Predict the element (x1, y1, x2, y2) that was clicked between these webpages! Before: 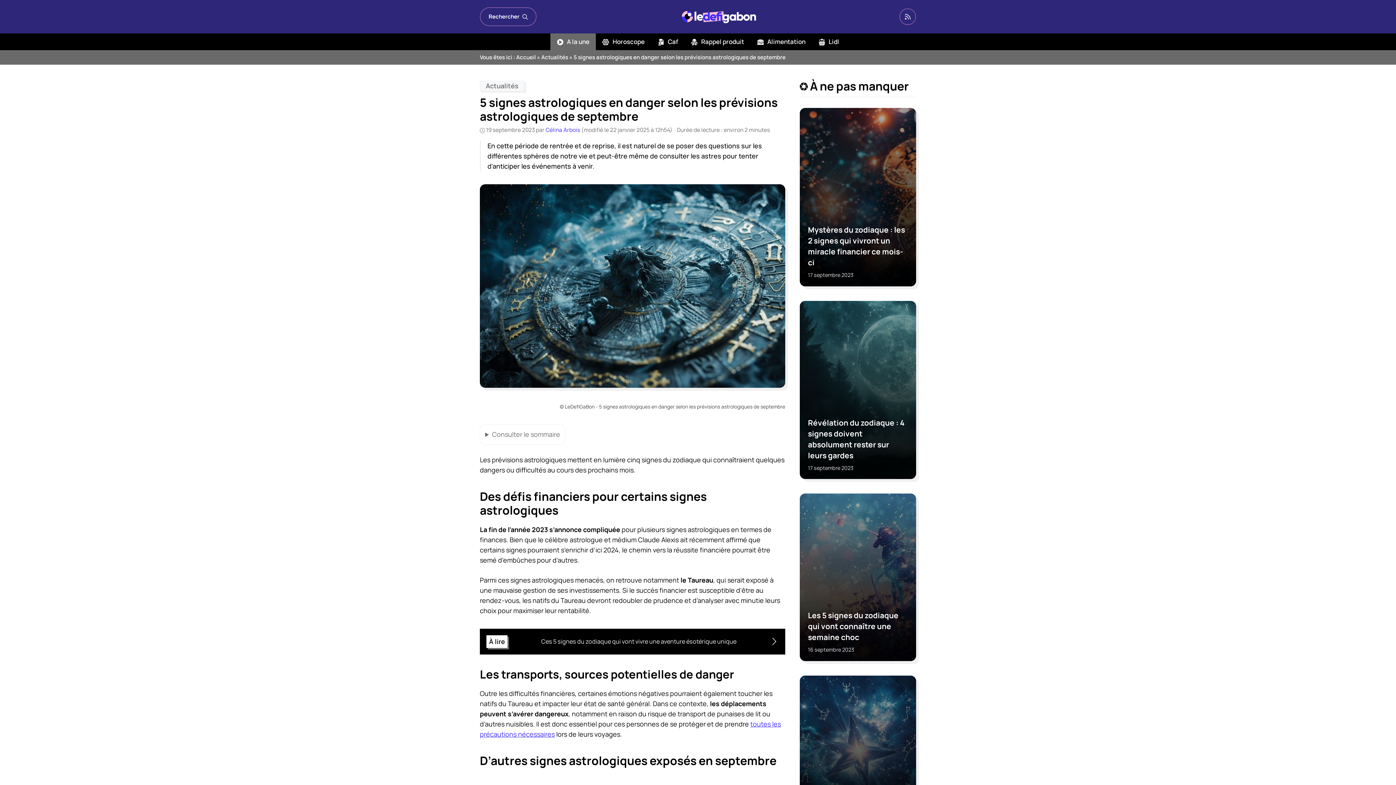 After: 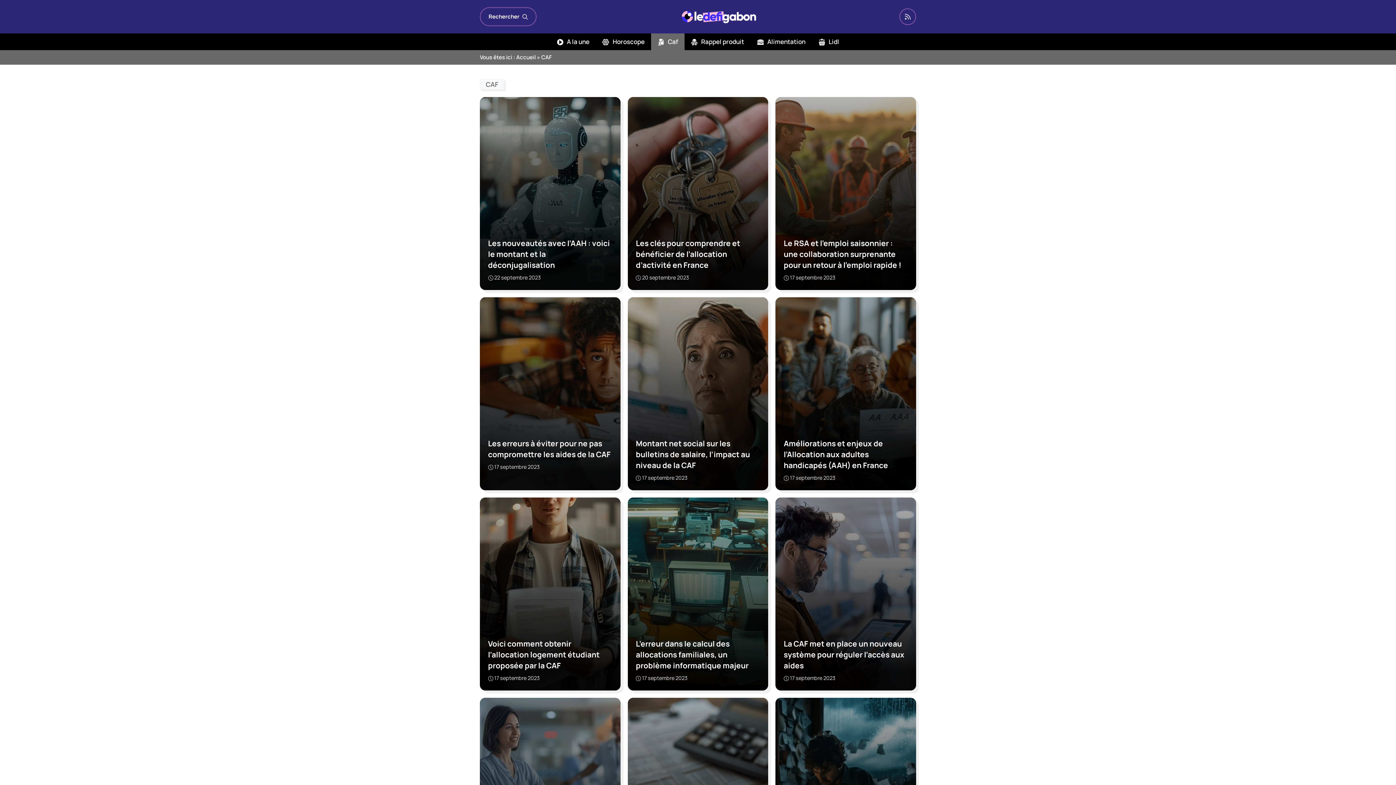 Action: bbox: (651, 33, 684, 50) label:  Caf